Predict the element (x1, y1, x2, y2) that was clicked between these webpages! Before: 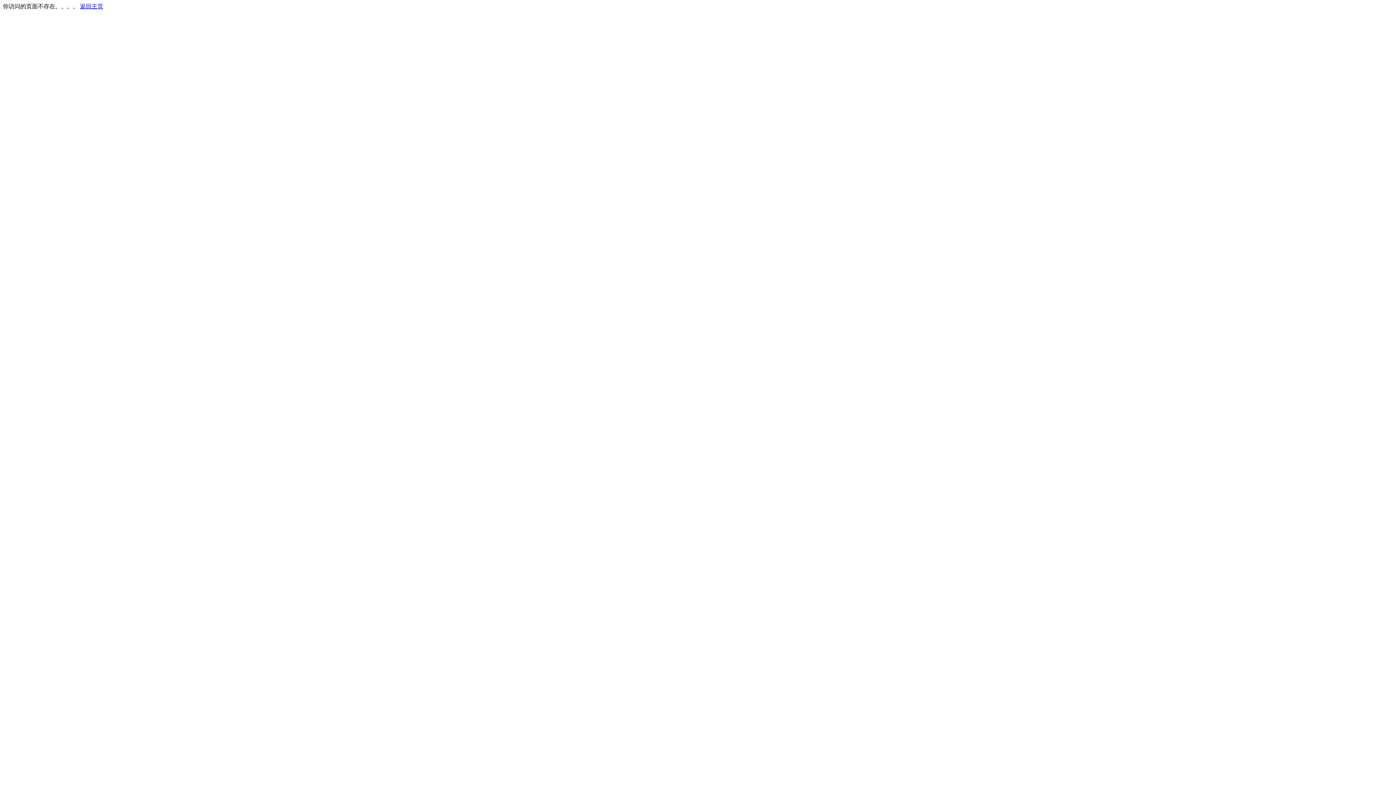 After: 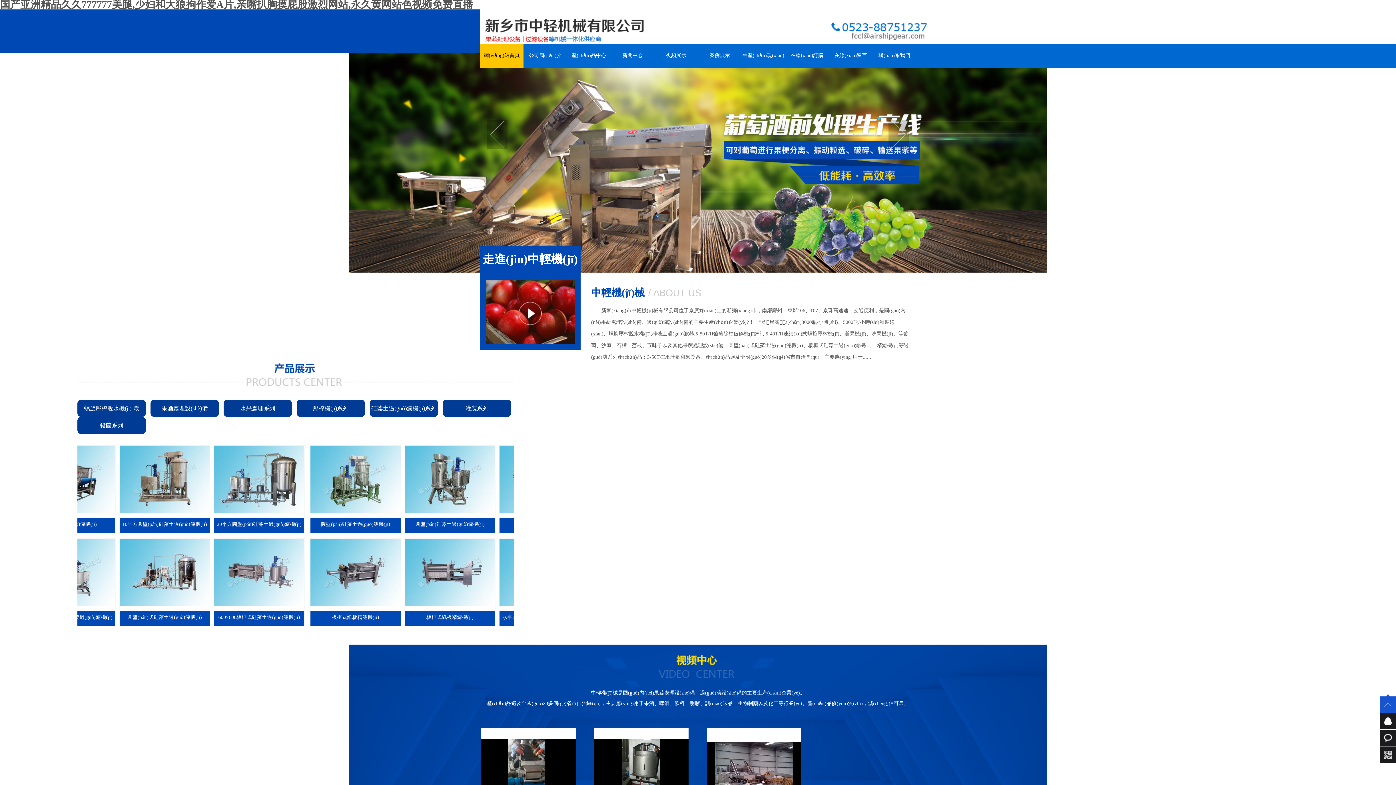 Action: label: 返回主页 bbox: (80, 3, 103, 9)